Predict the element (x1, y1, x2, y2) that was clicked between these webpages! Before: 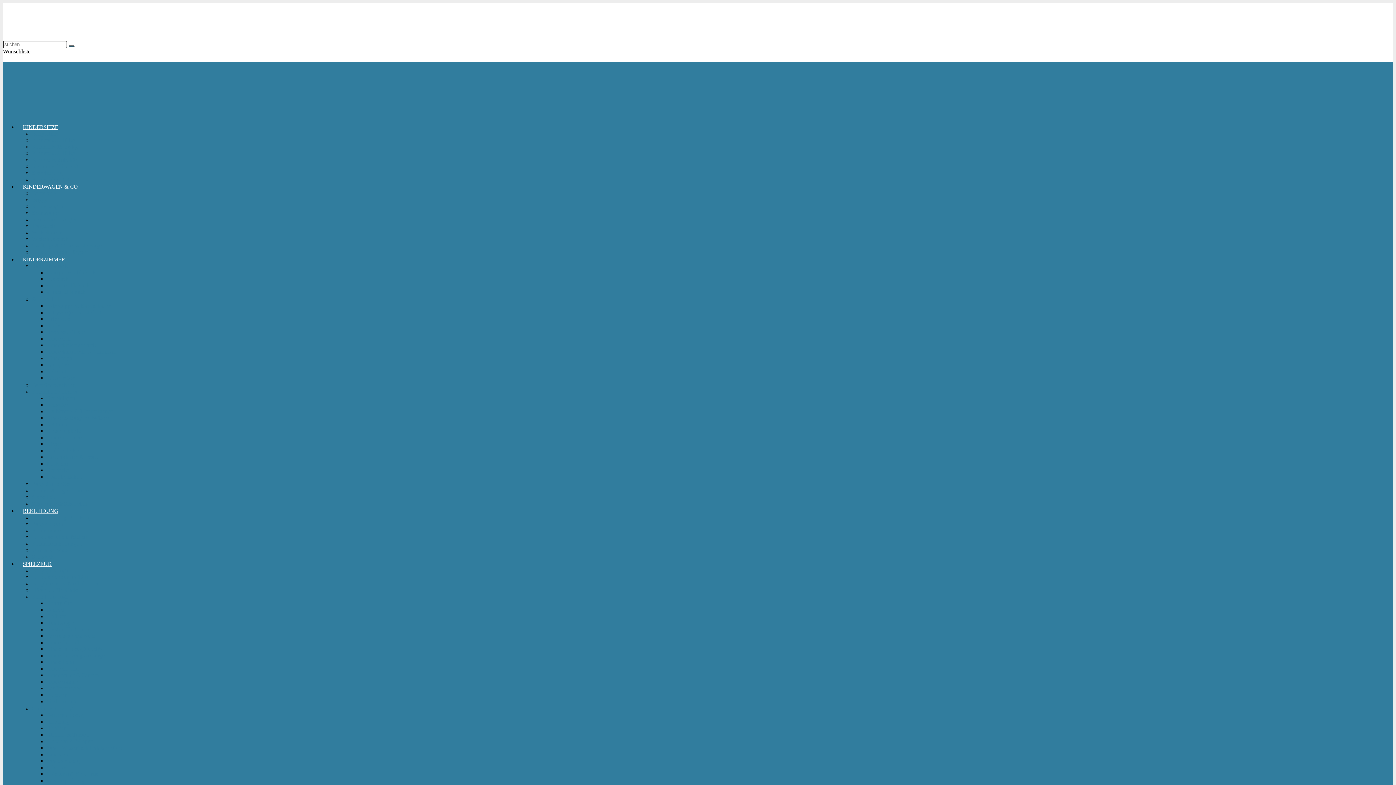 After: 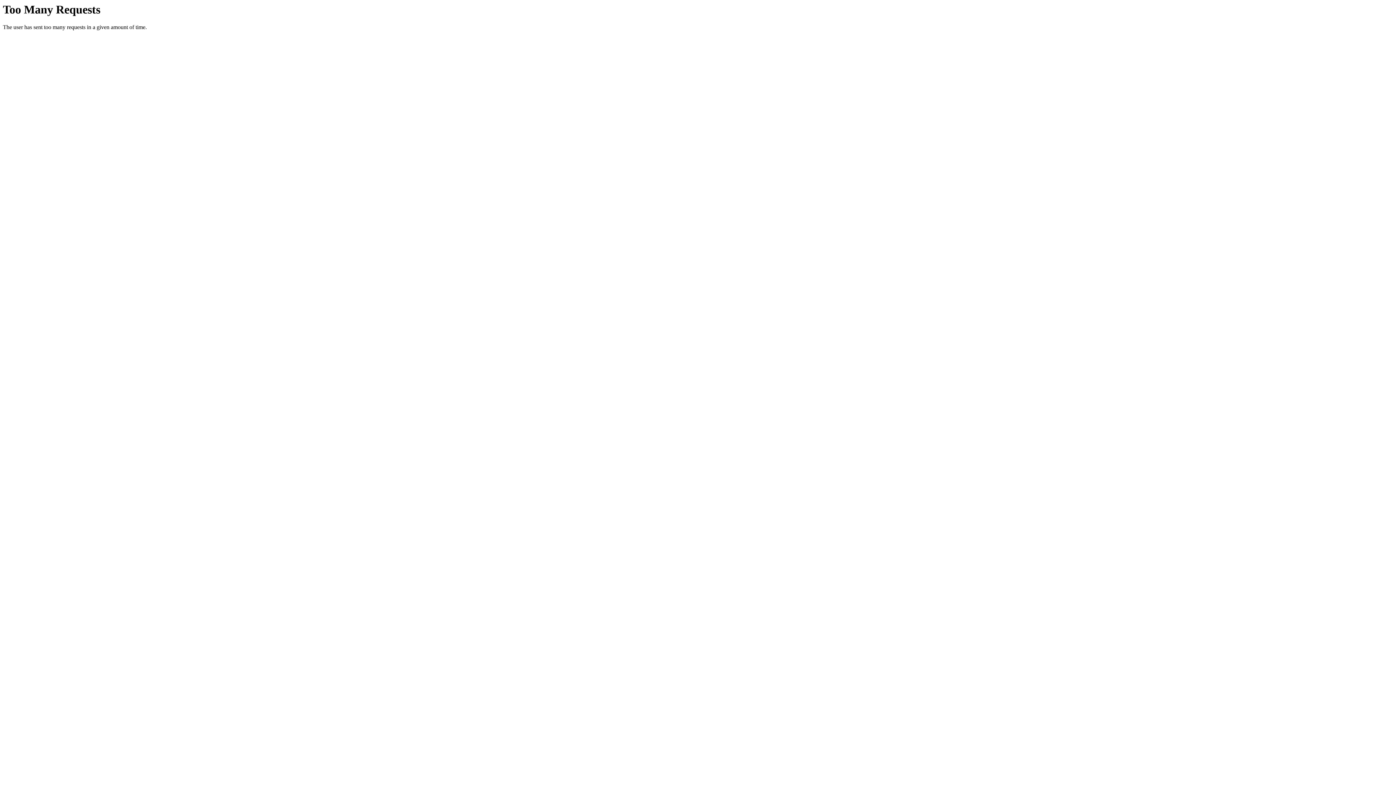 Action: label: Kinderschuhe Jungen bbox: (32, 540, 81, 546)